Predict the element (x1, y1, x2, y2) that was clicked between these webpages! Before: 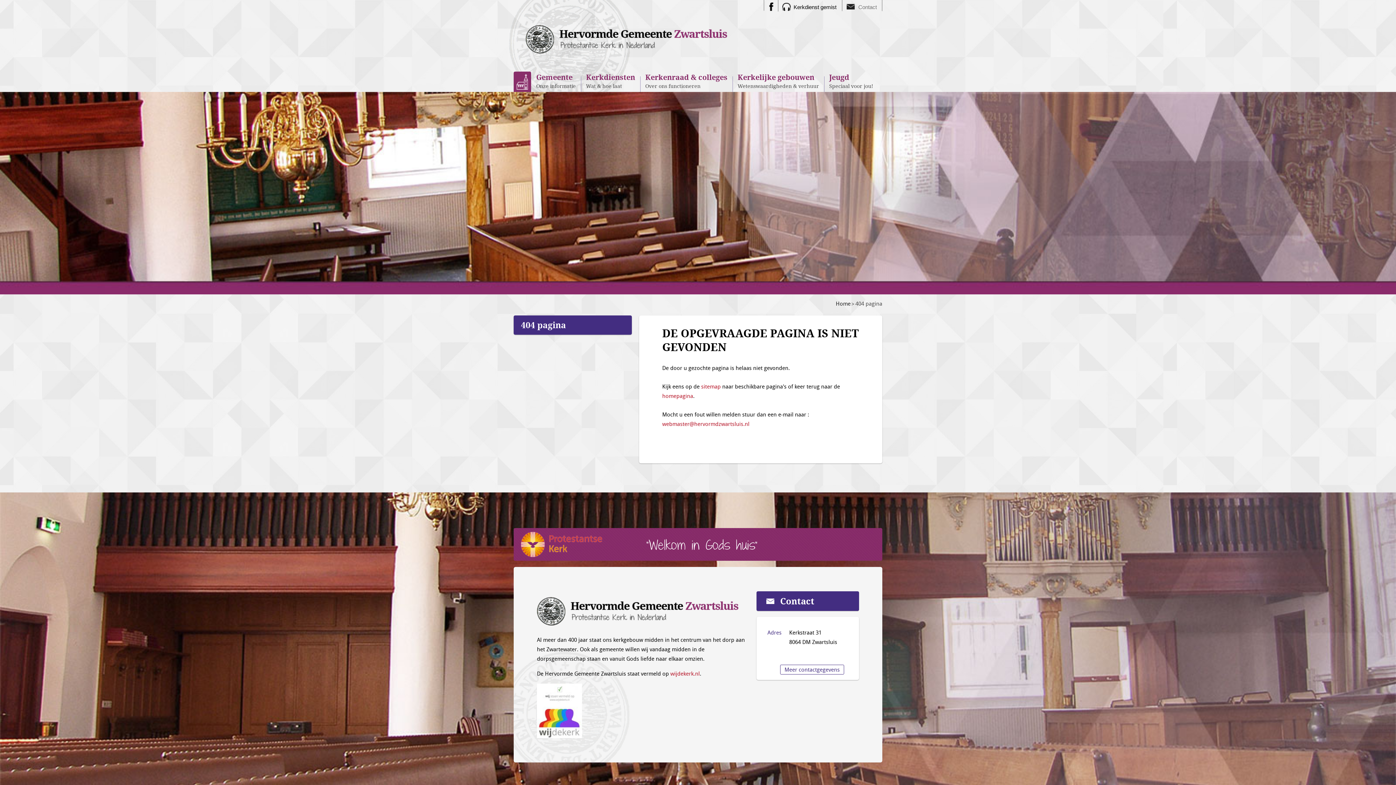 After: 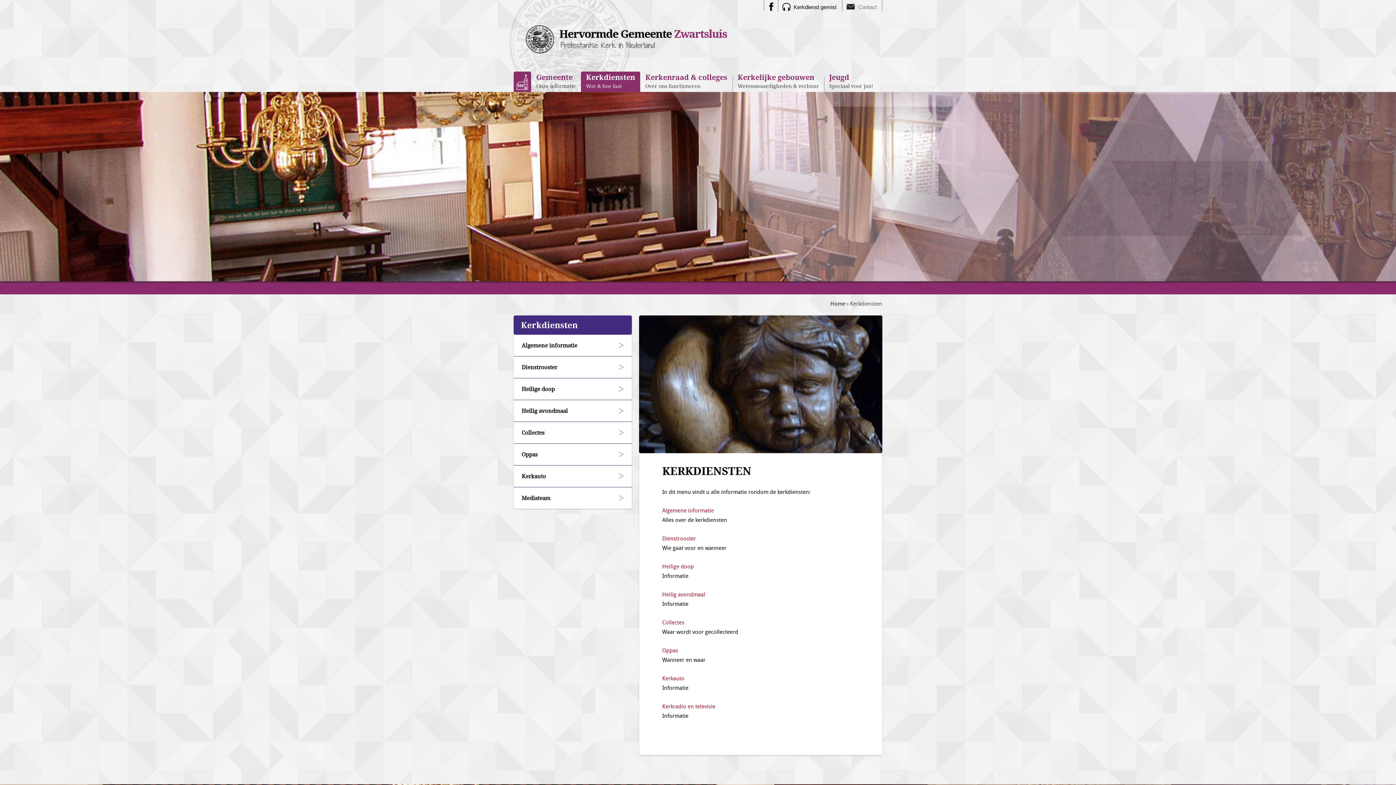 Action: bbox: (581, 71, 640, 92) label: Kerkdiensten
Wat & hoe laat